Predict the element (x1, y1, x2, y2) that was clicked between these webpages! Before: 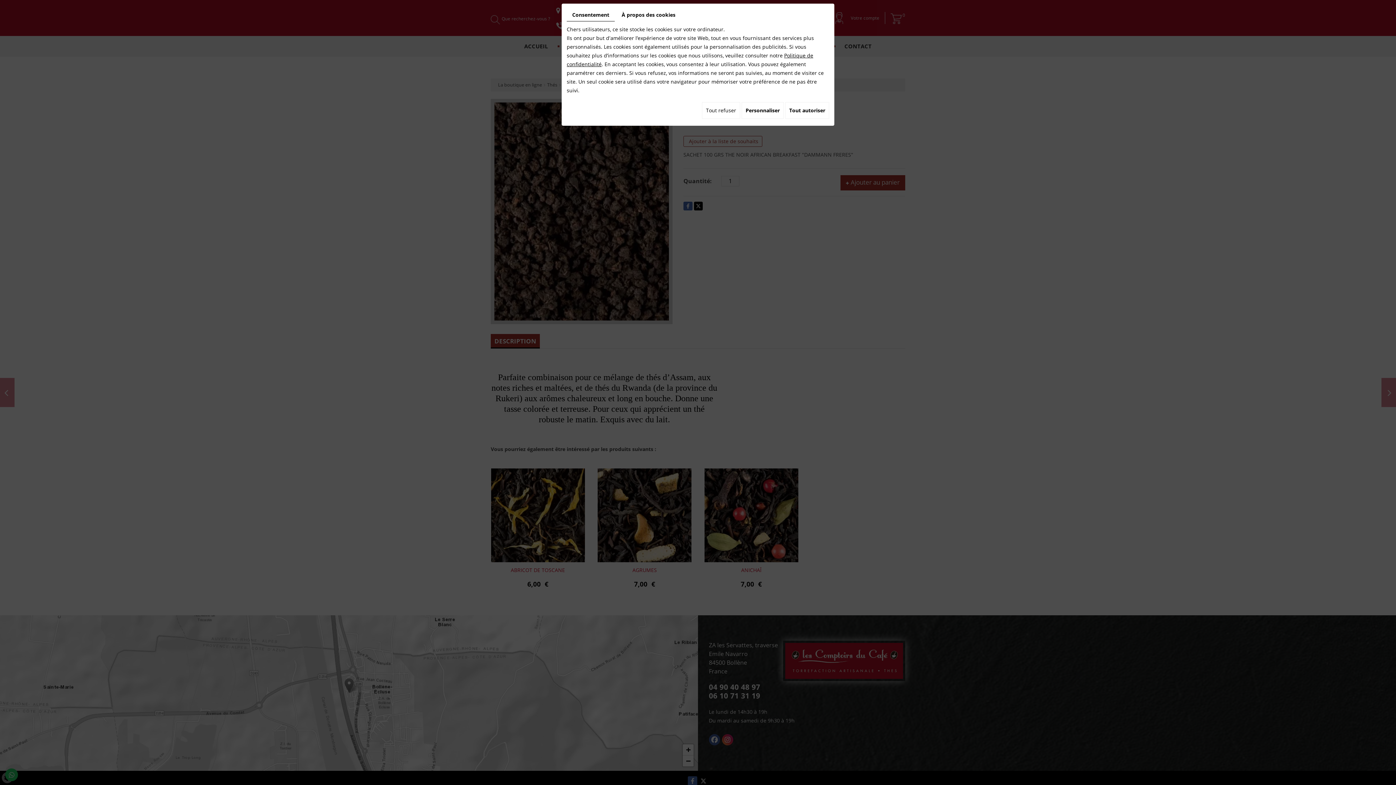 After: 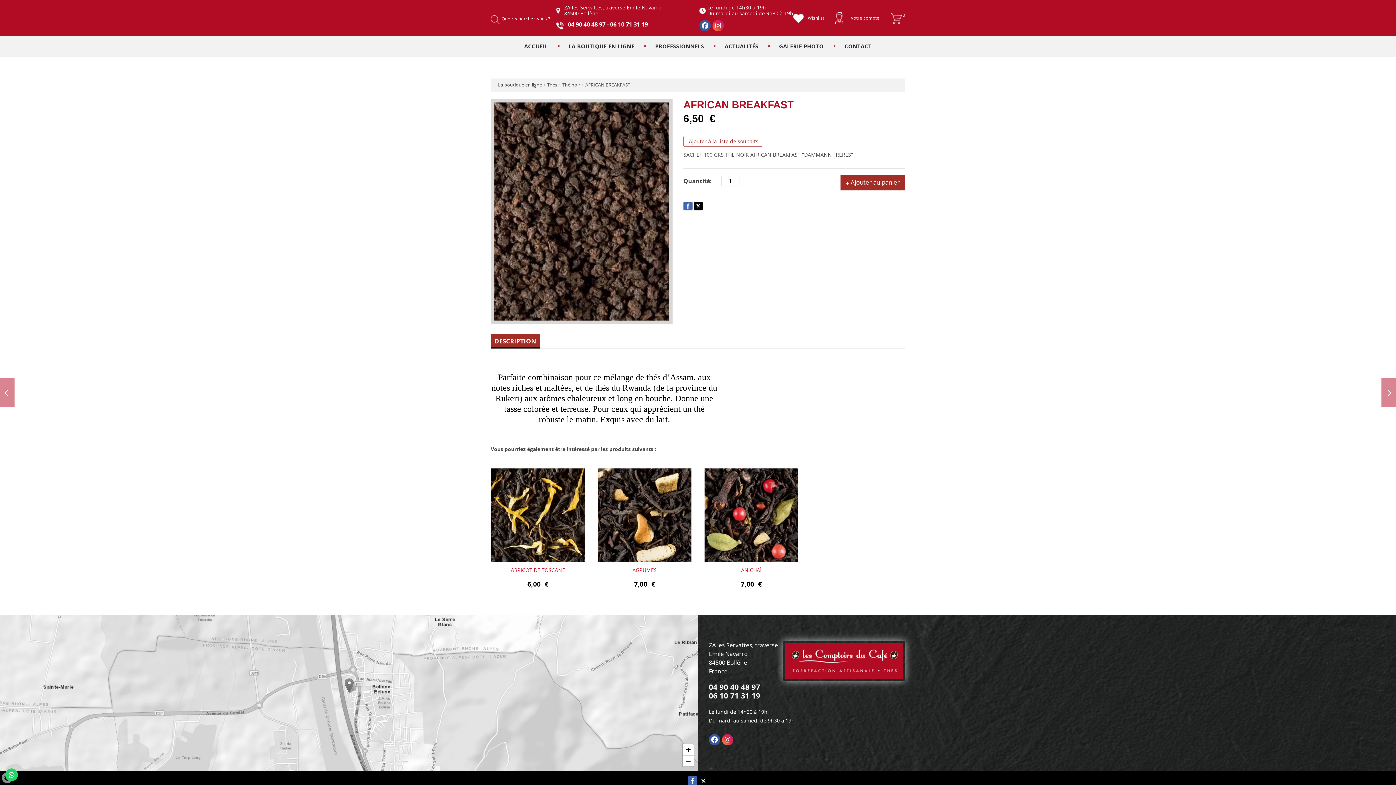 Action: bbox: (702, 102, 740, 118) label: Tout refuser